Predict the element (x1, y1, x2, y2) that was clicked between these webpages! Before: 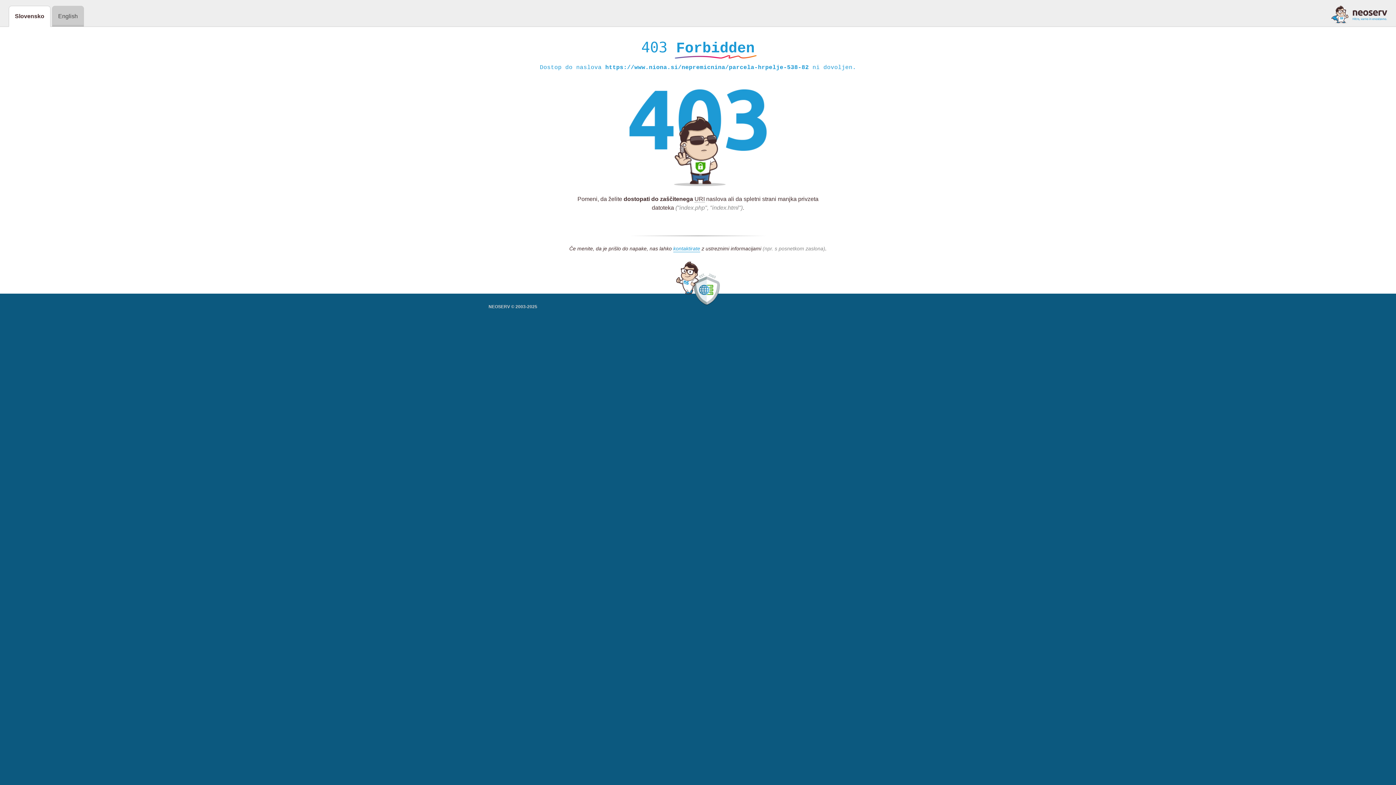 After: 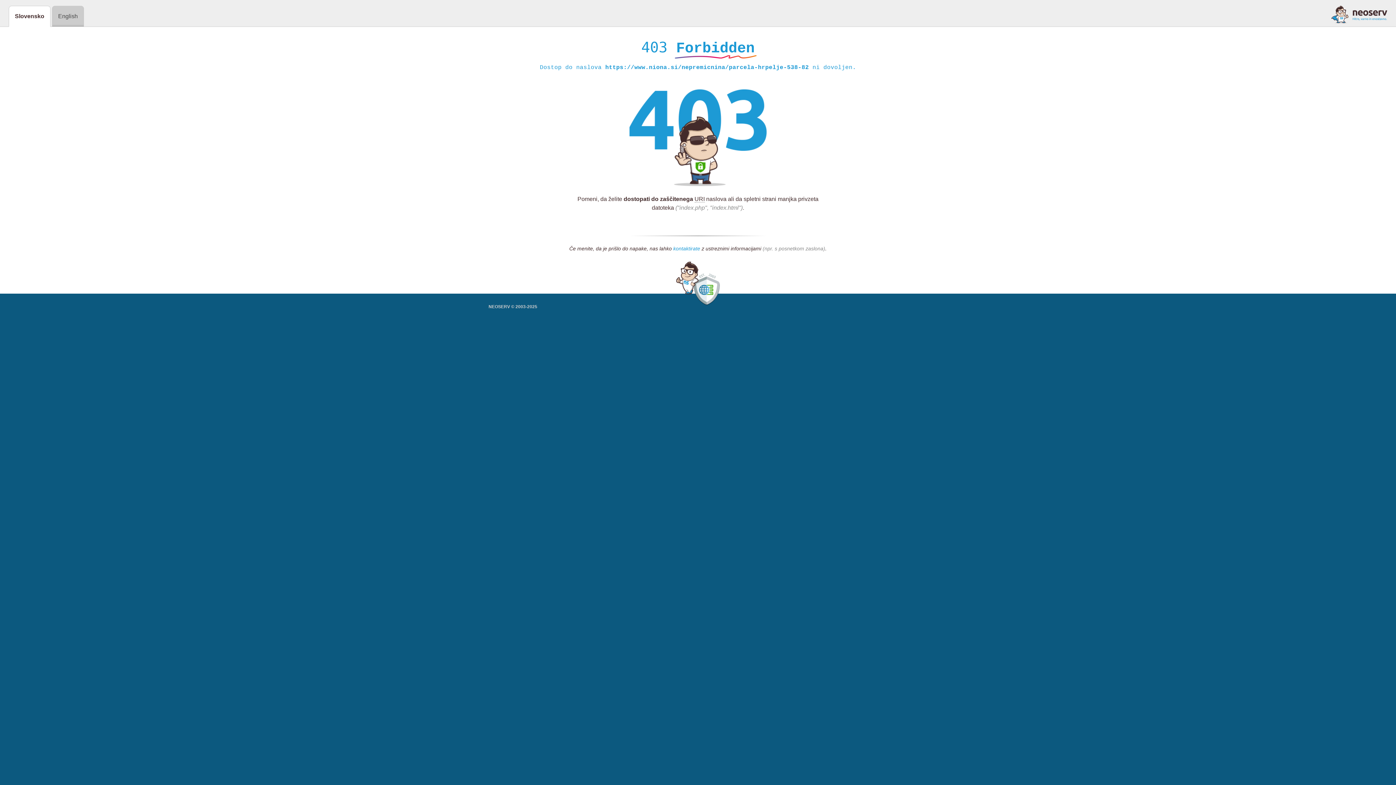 Action: bbox: (673, 245, 700, 252) label: kontaktirate